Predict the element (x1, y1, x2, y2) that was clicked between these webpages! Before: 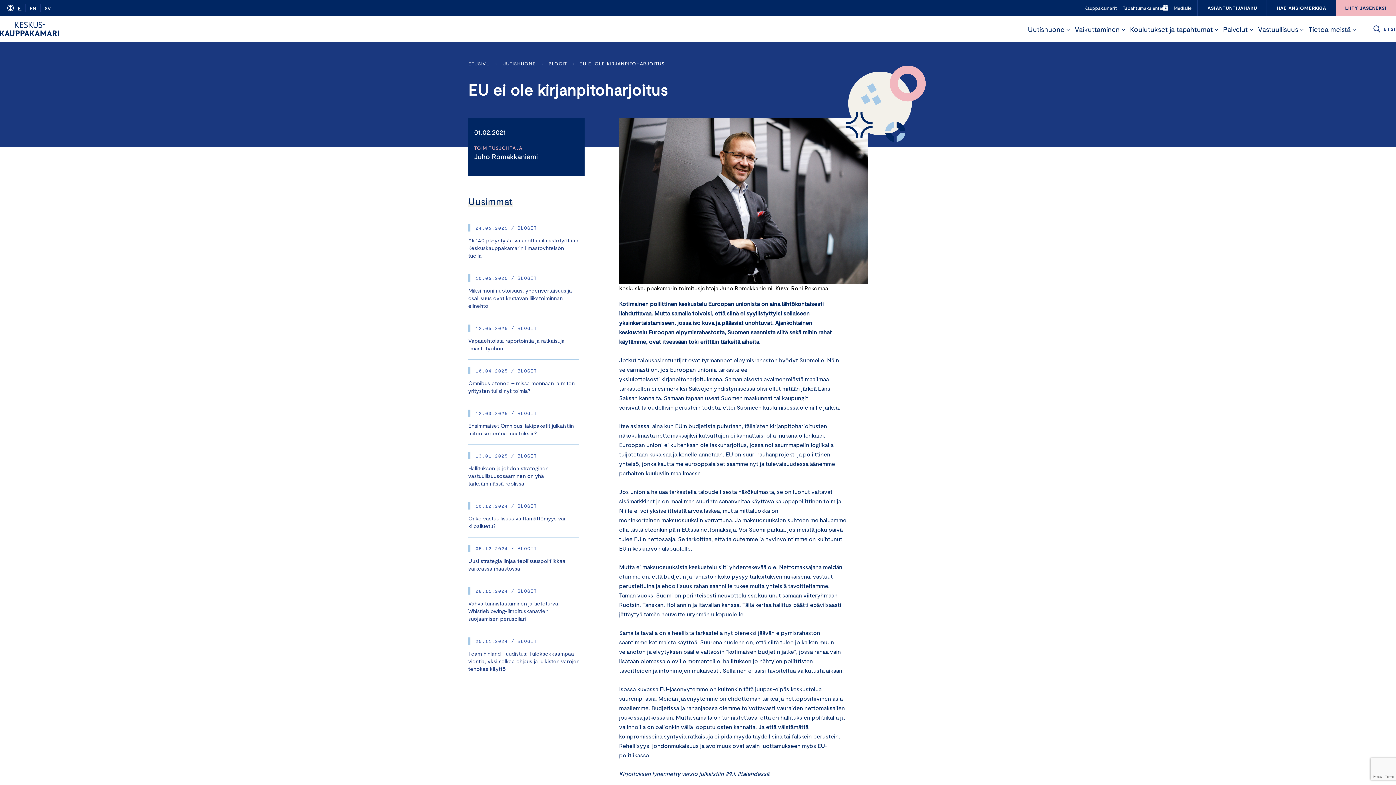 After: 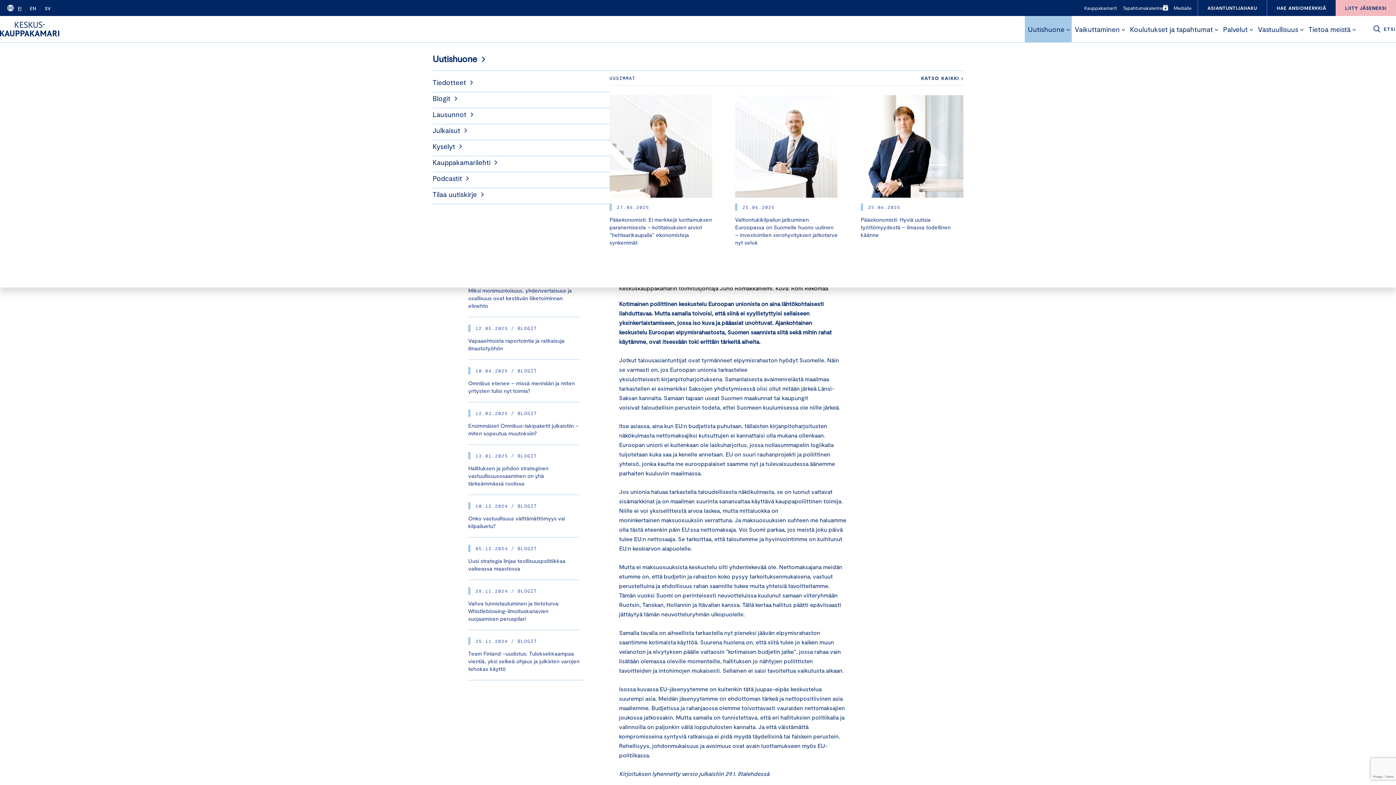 Action: label: Open submenu for Uutishuone bbox: (1064, 23, 1072, 36)